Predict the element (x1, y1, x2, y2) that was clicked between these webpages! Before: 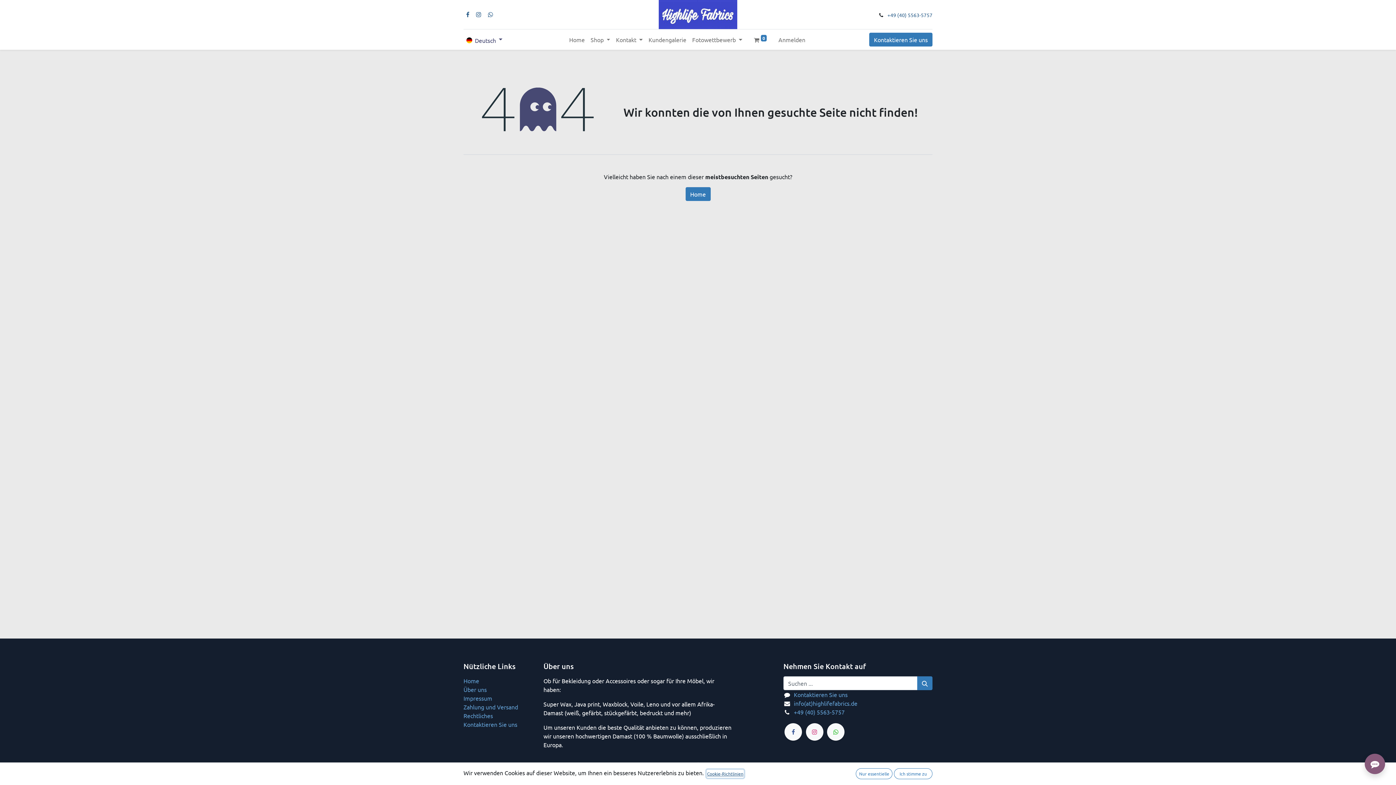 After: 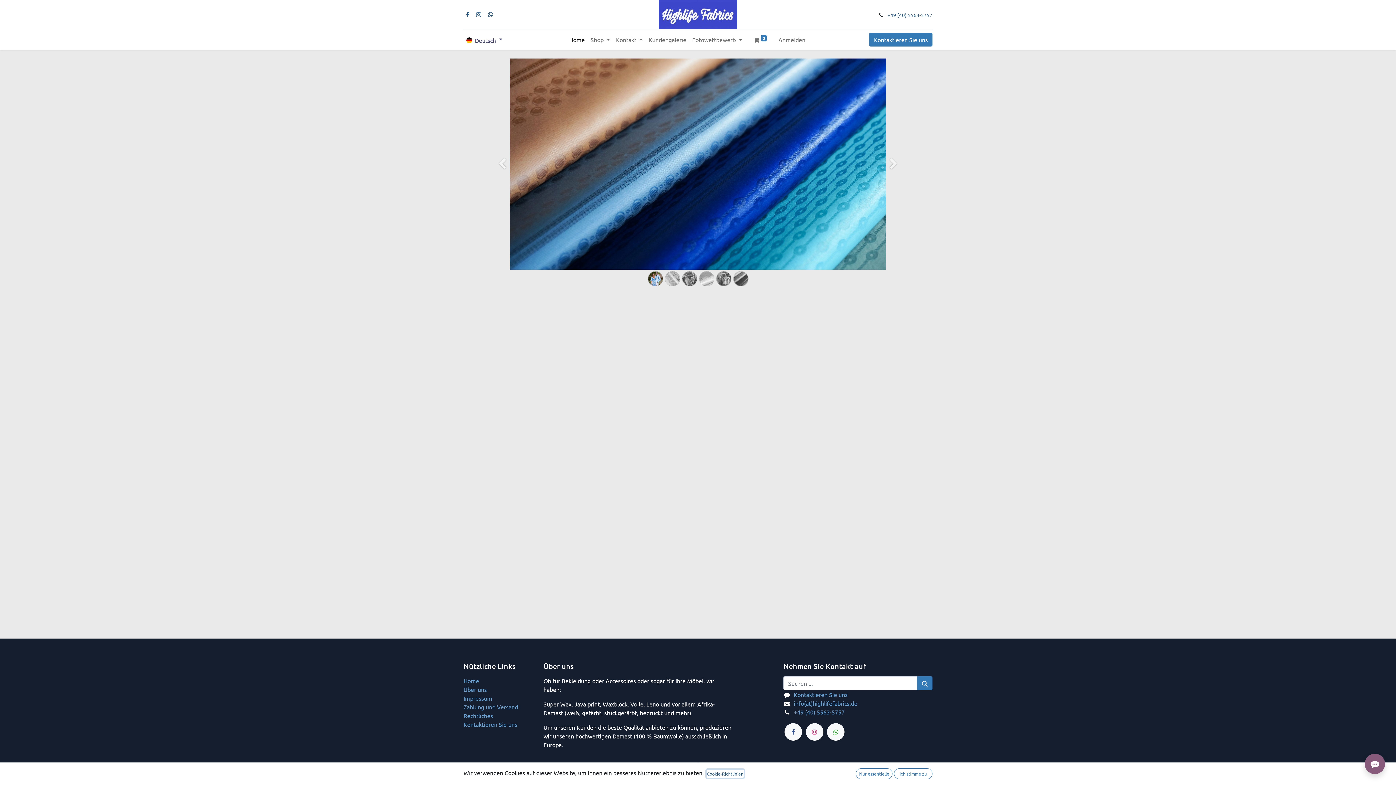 Action: bbox: (659, 0, 737, 29)